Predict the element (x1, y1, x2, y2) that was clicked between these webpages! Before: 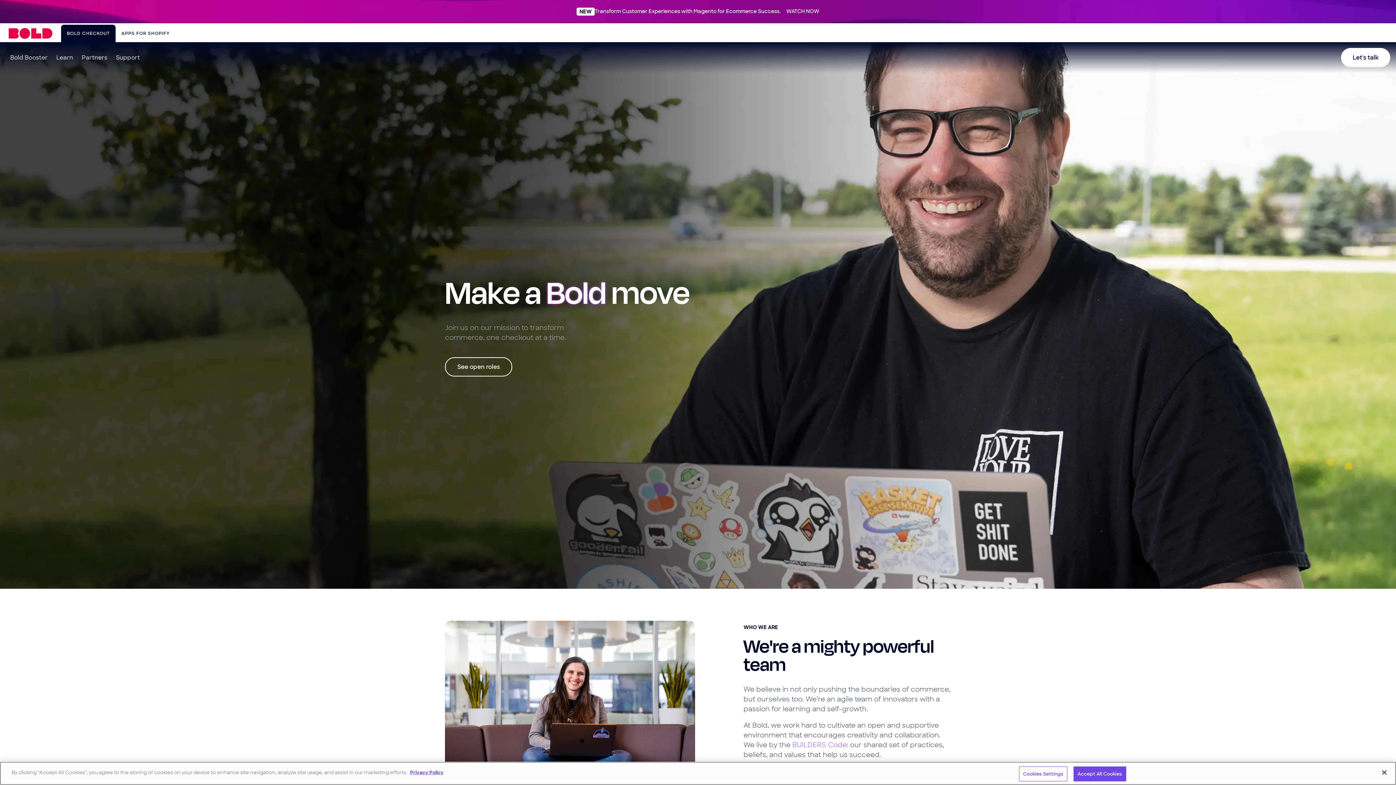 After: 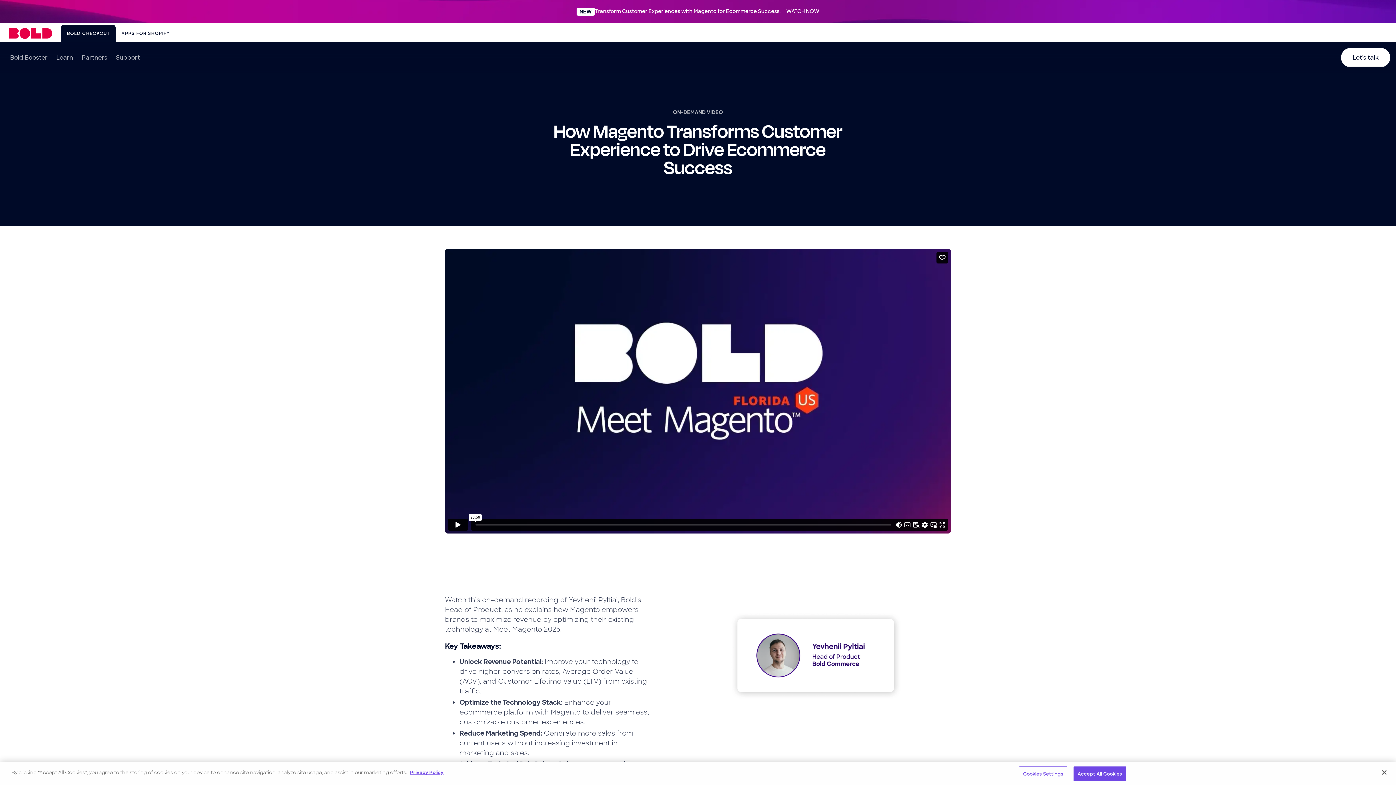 Action: label: NEW

Transform Customer Experiences with Magento for Ecommerce Success.WATCH NOW bbox: (0, 0, 1396, 22)